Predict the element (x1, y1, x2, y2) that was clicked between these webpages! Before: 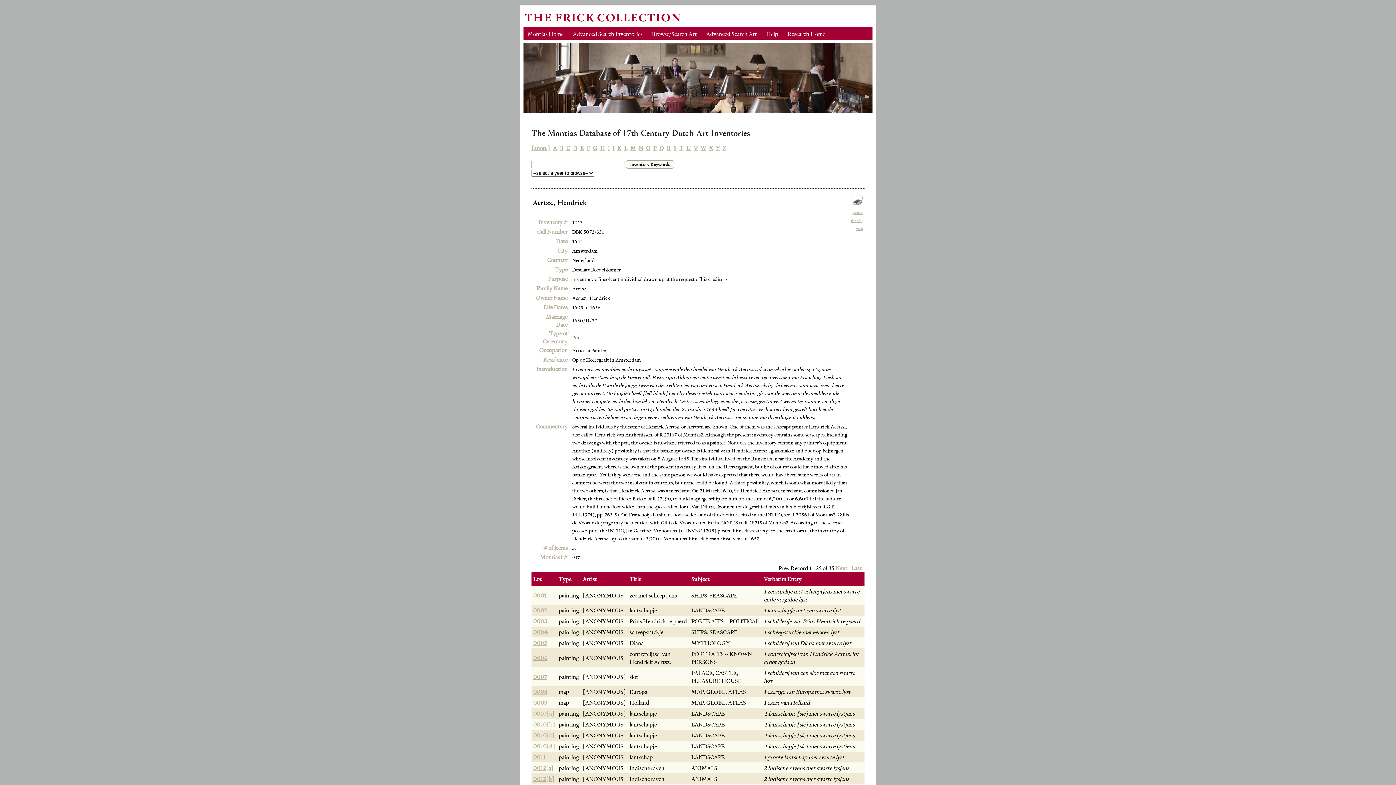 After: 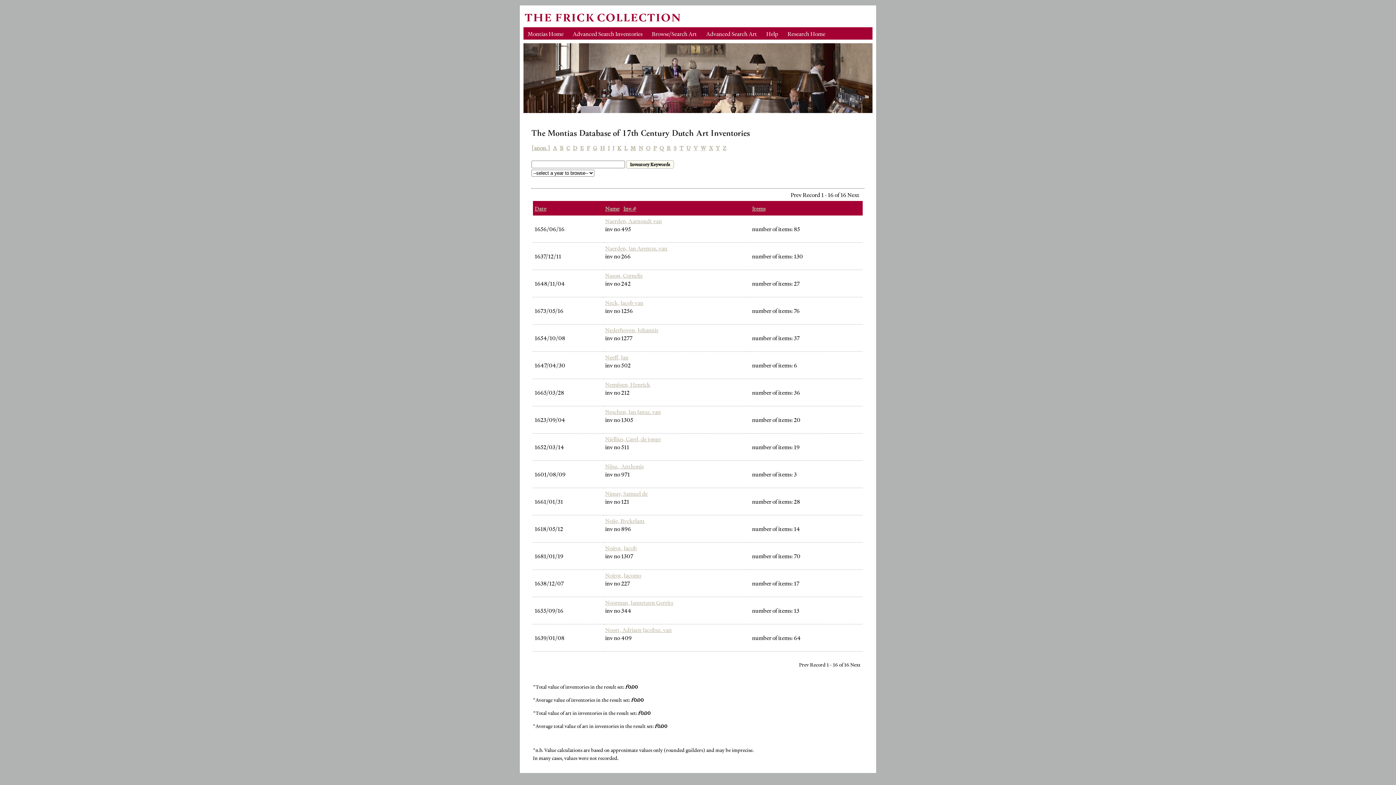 Action: bbox: (638, 144, 646, 152) label: N